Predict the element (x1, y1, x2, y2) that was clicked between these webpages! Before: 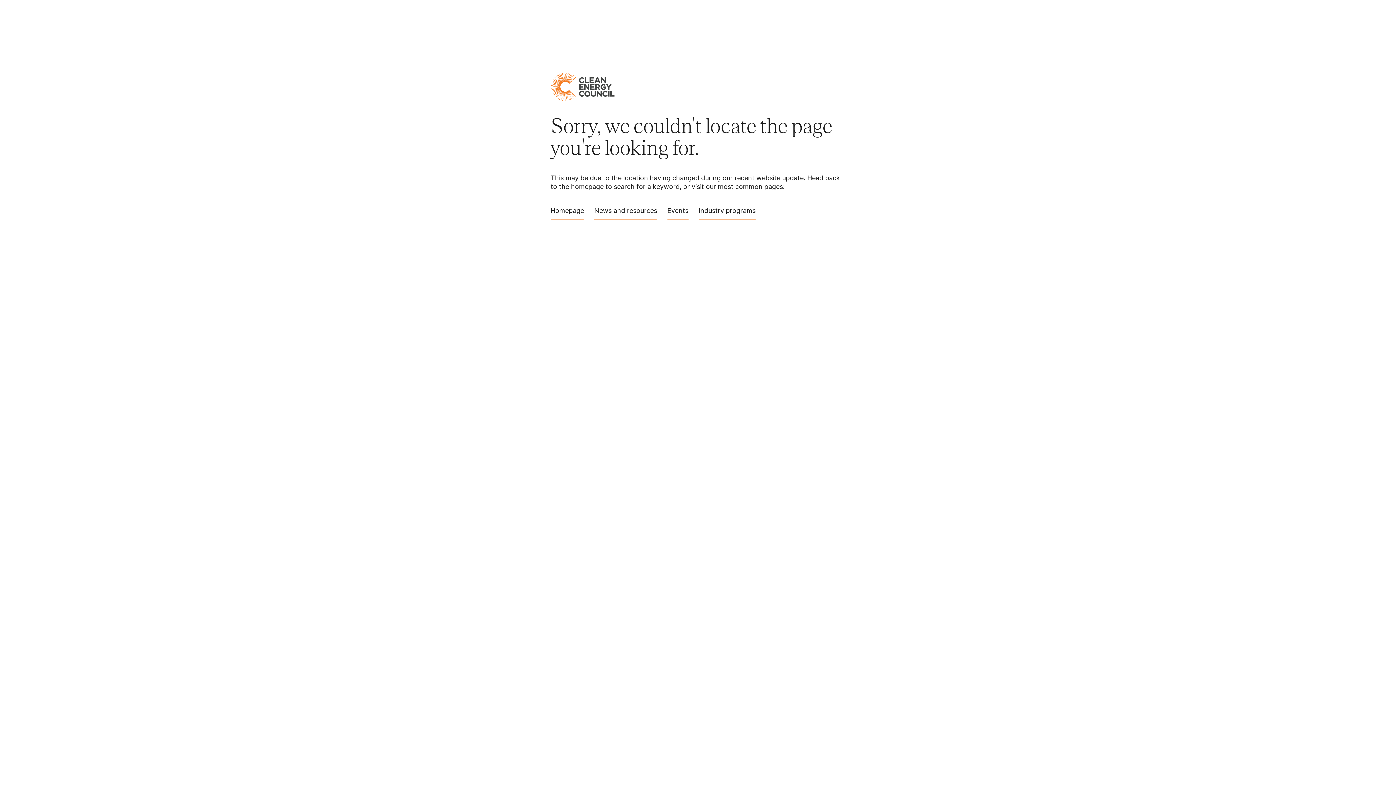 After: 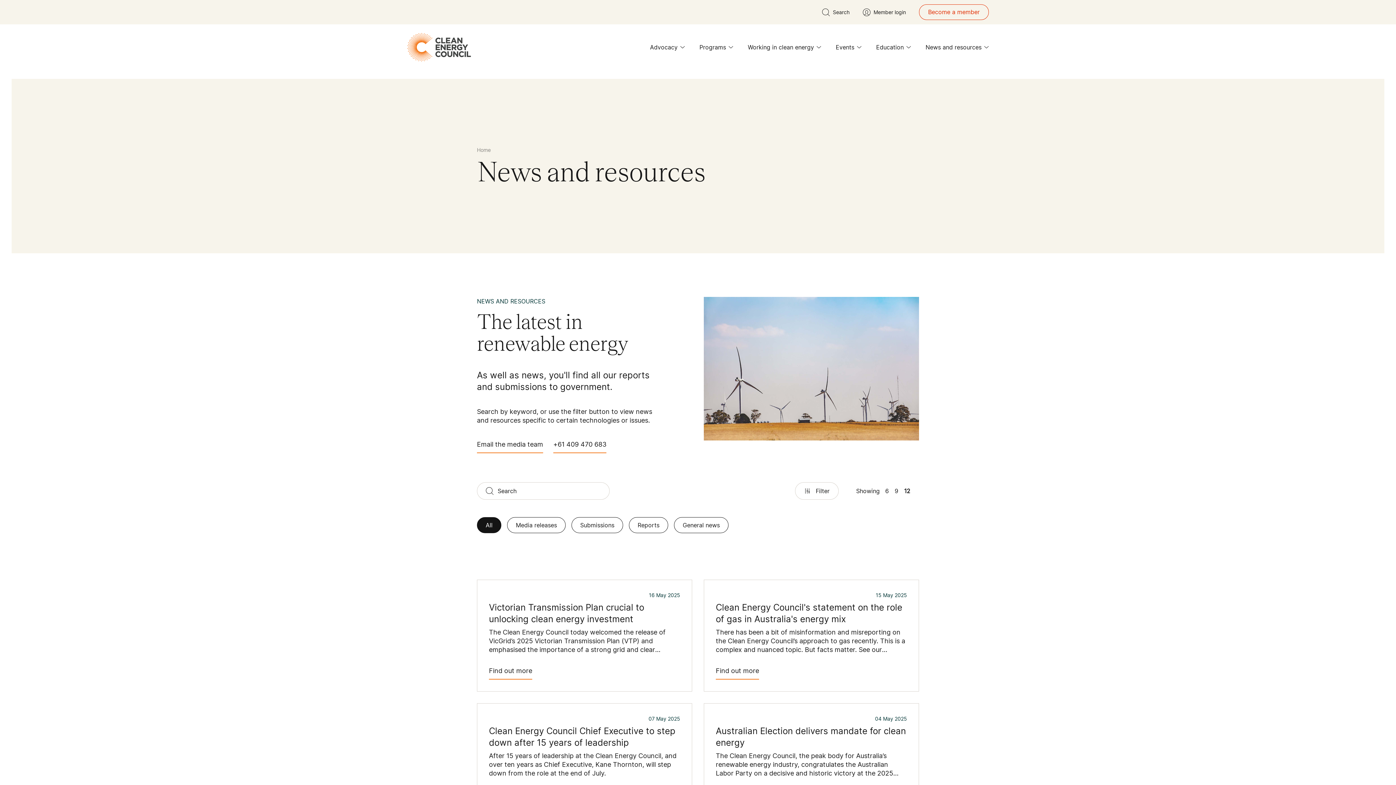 Action: bbox: (594, 205, 657, 219) label: News and resources